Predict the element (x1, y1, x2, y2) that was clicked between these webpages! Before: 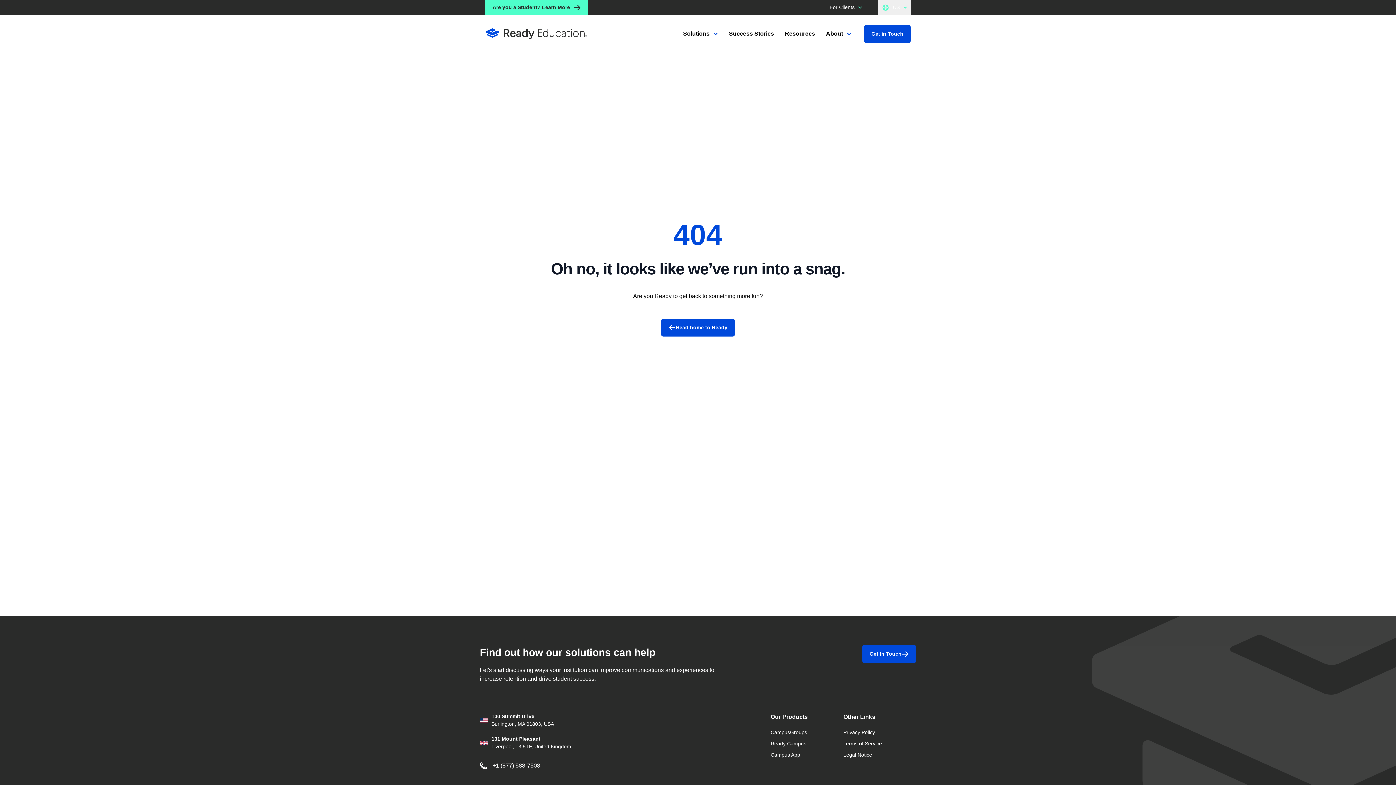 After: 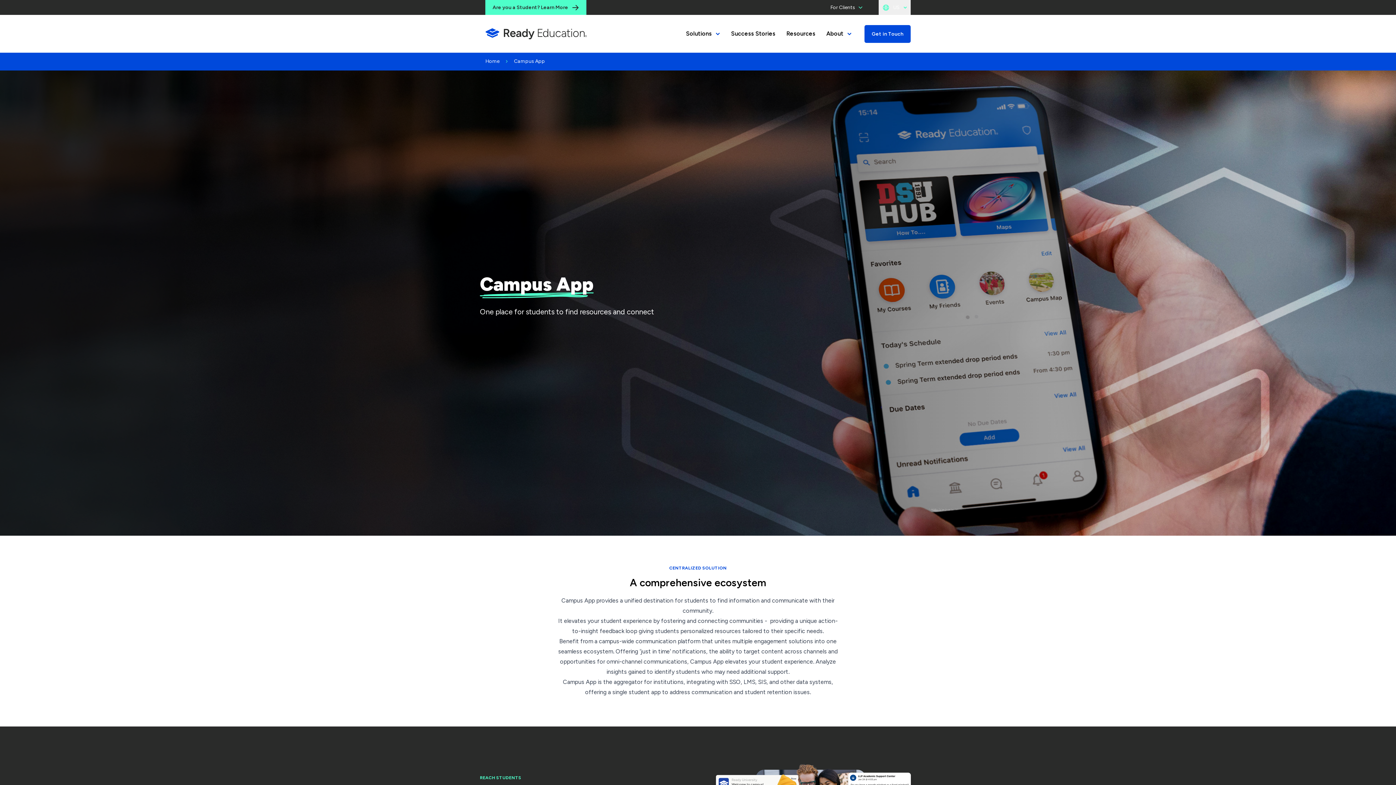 Action: label: Campus App bbox: (770, 751, 843, 759)